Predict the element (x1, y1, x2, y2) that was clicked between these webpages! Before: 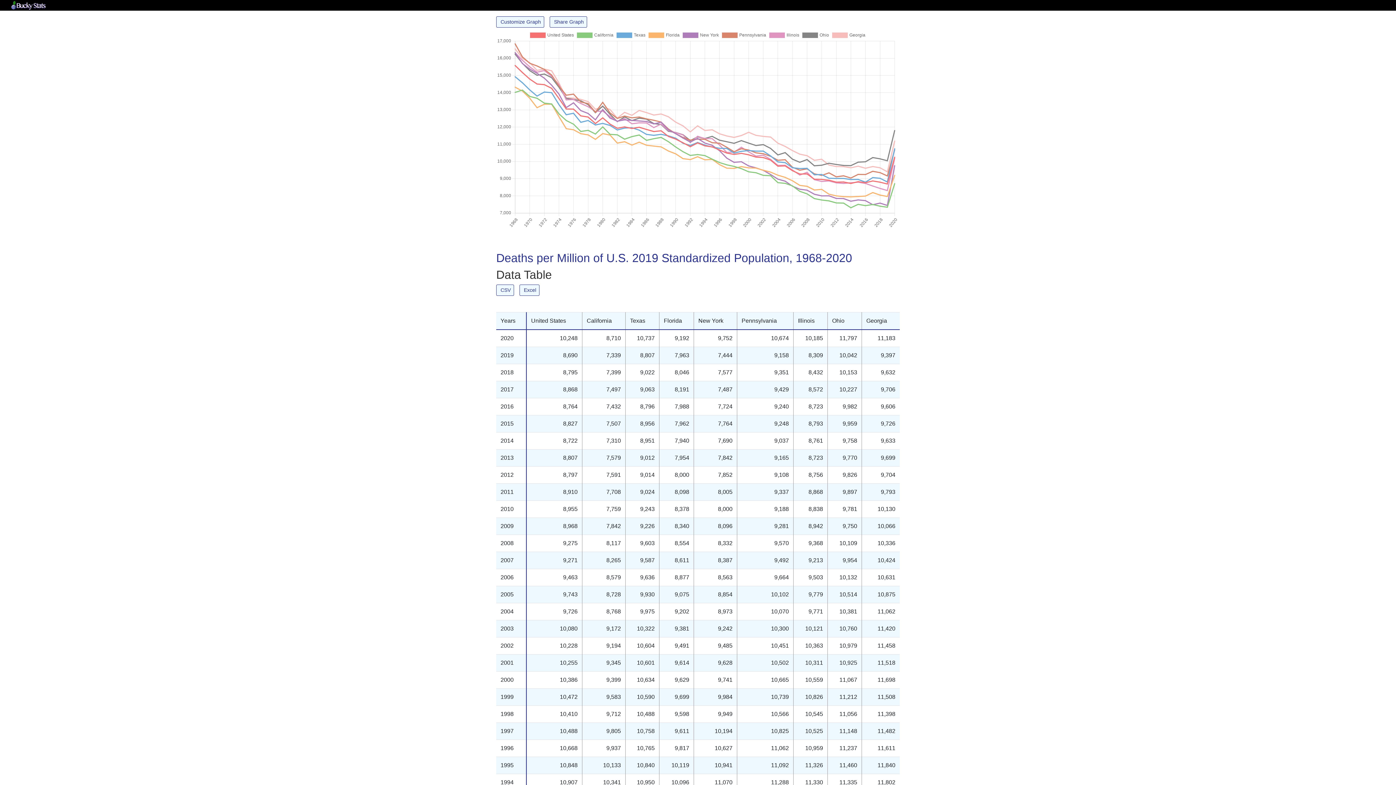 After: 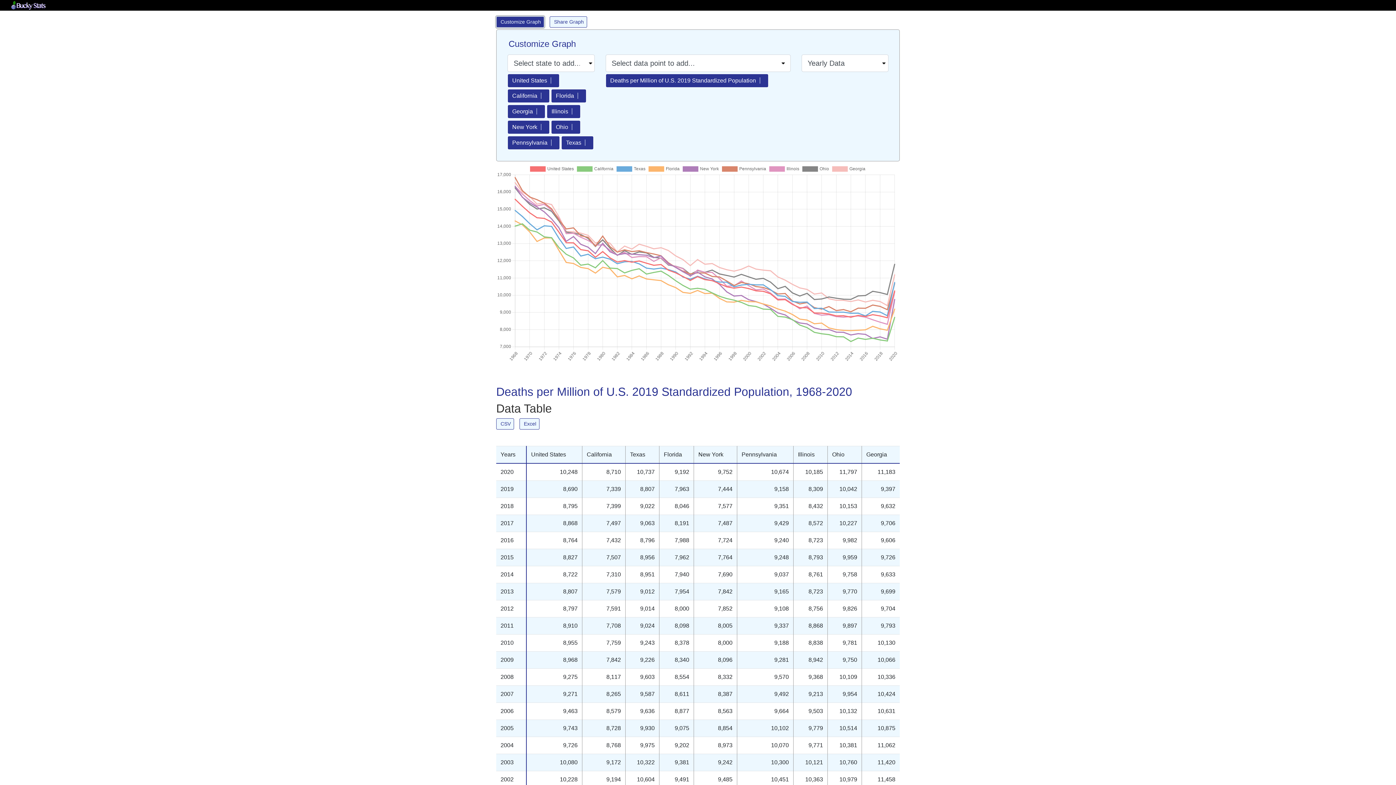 Action: bbox: (496, 16, 544, 27) label: Customize Graph